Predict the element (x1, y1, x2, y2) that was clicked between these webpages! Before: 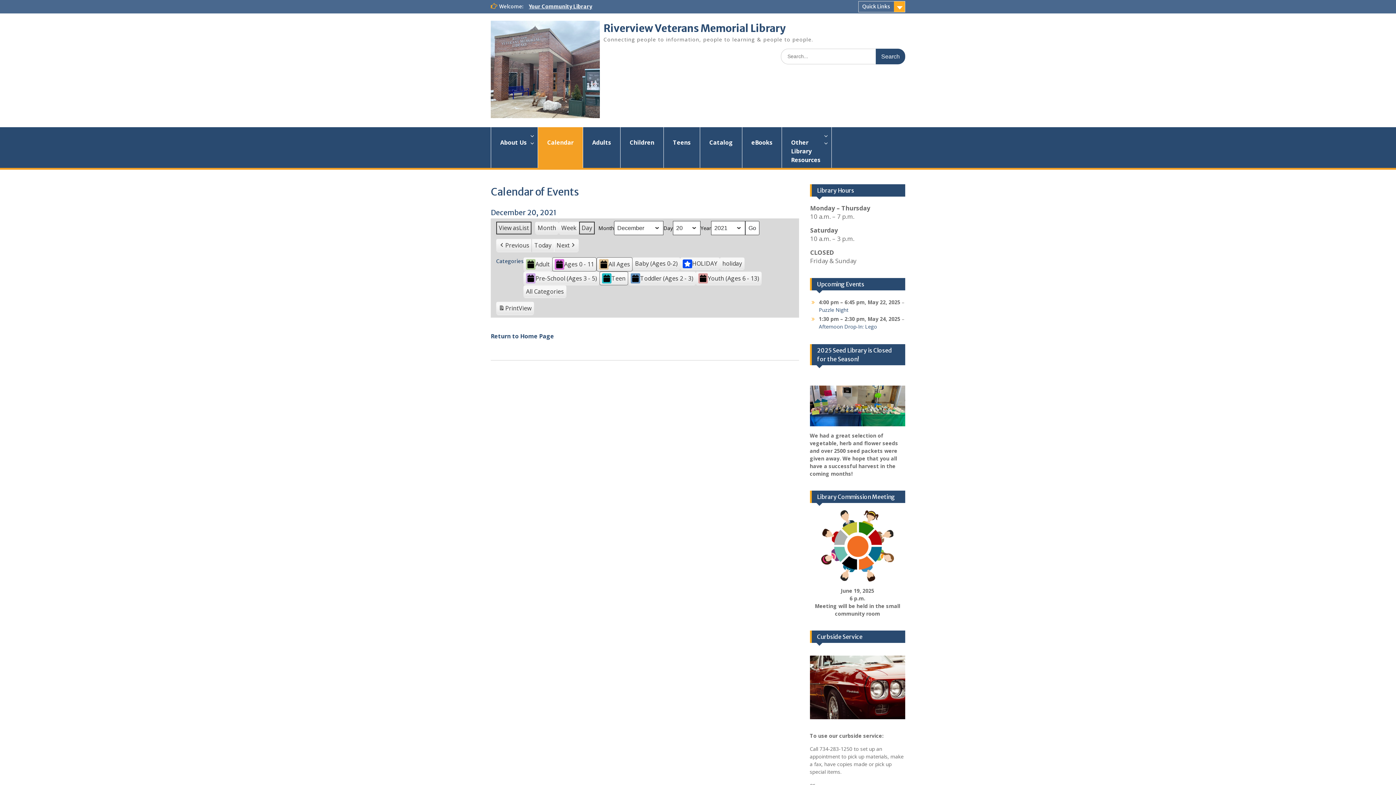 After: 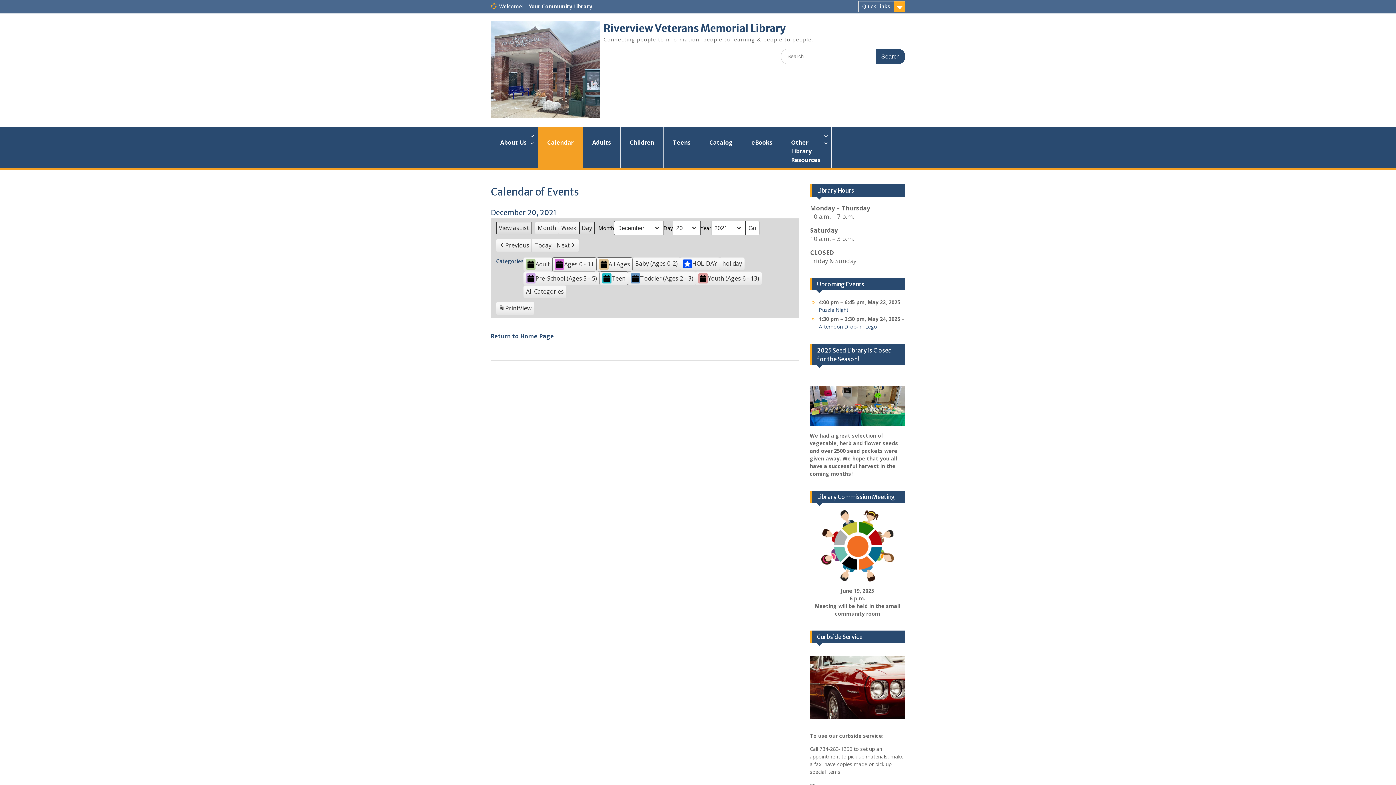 Action: bbox: (529, 3, 592, 9) label: Your Community Library